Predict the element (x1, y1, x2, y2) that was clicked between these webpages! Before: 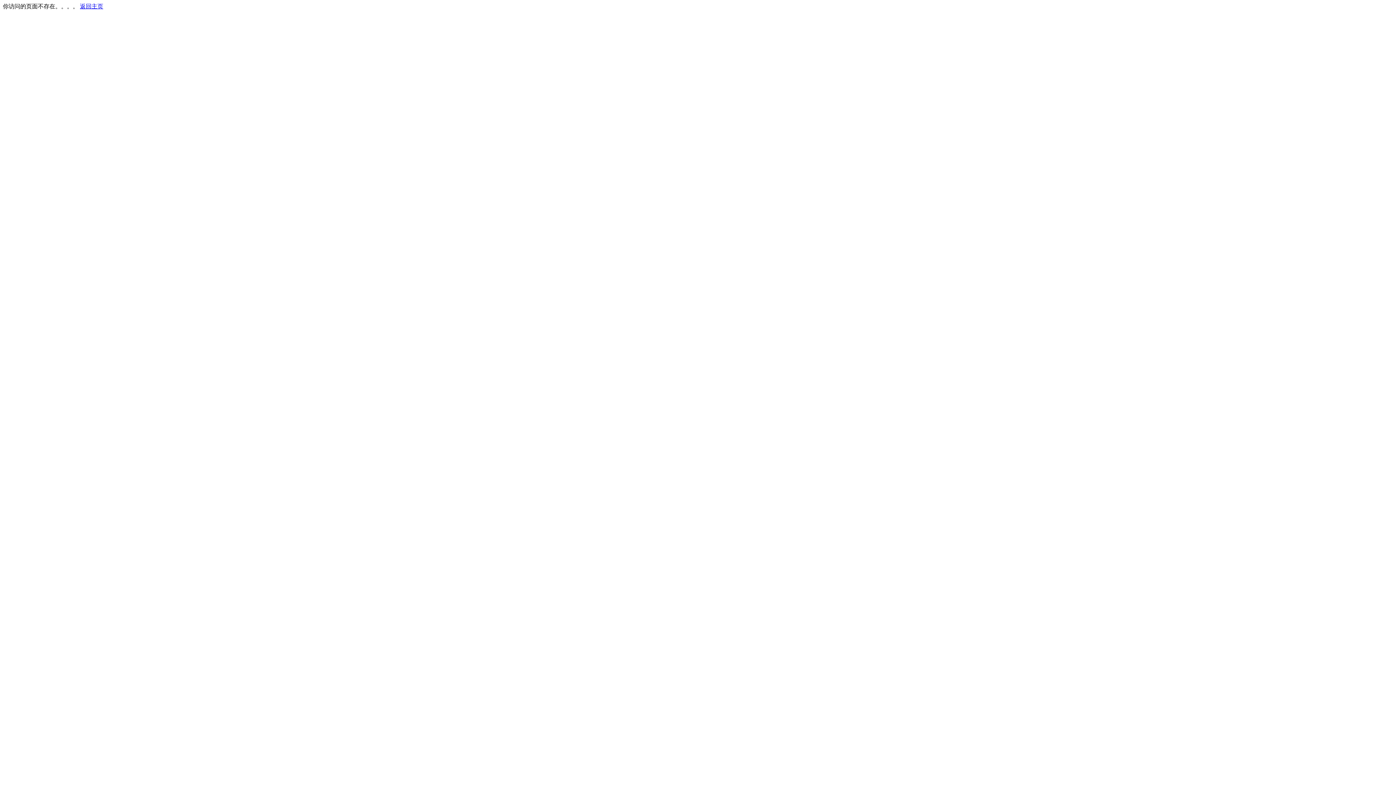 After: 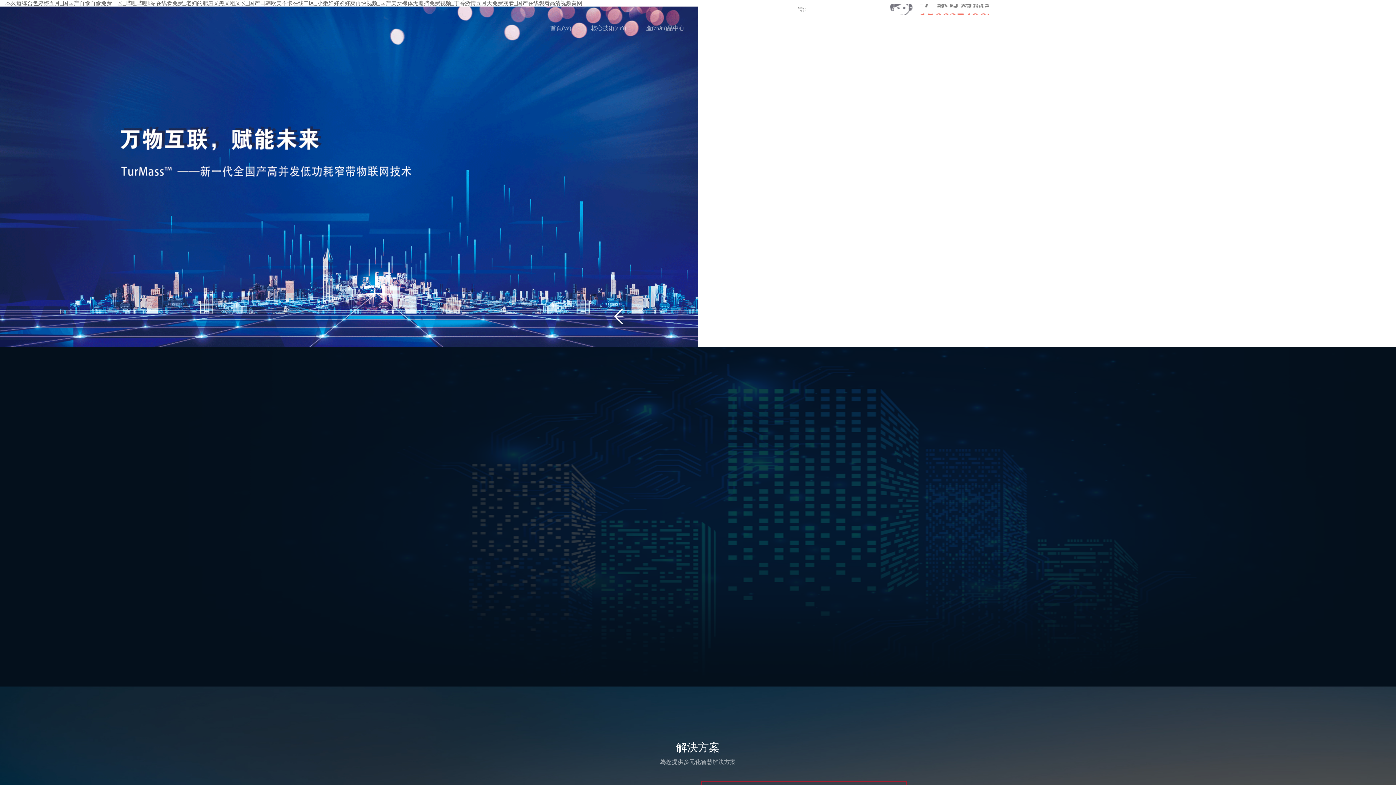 Action: label: 返回主页 bbox: (80, 3, 103, 9)